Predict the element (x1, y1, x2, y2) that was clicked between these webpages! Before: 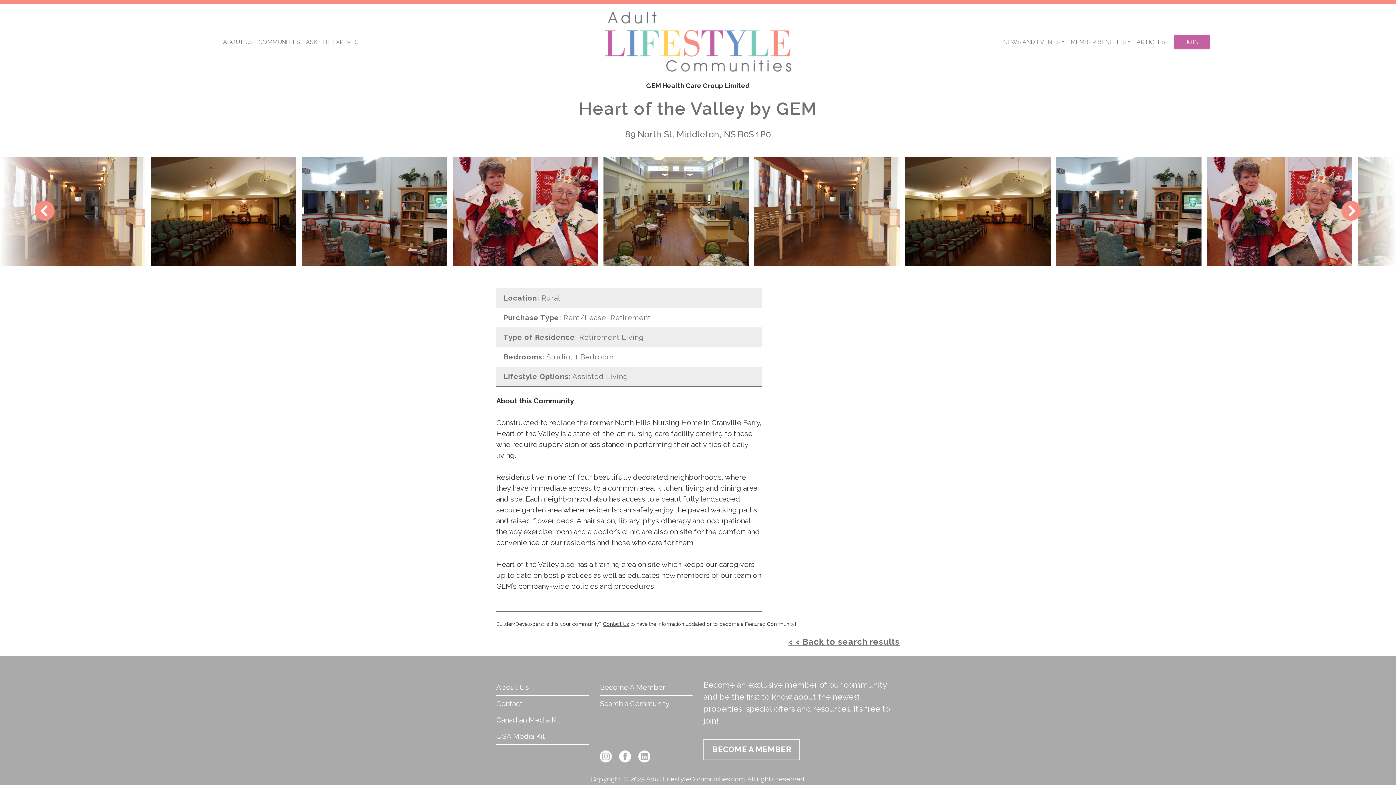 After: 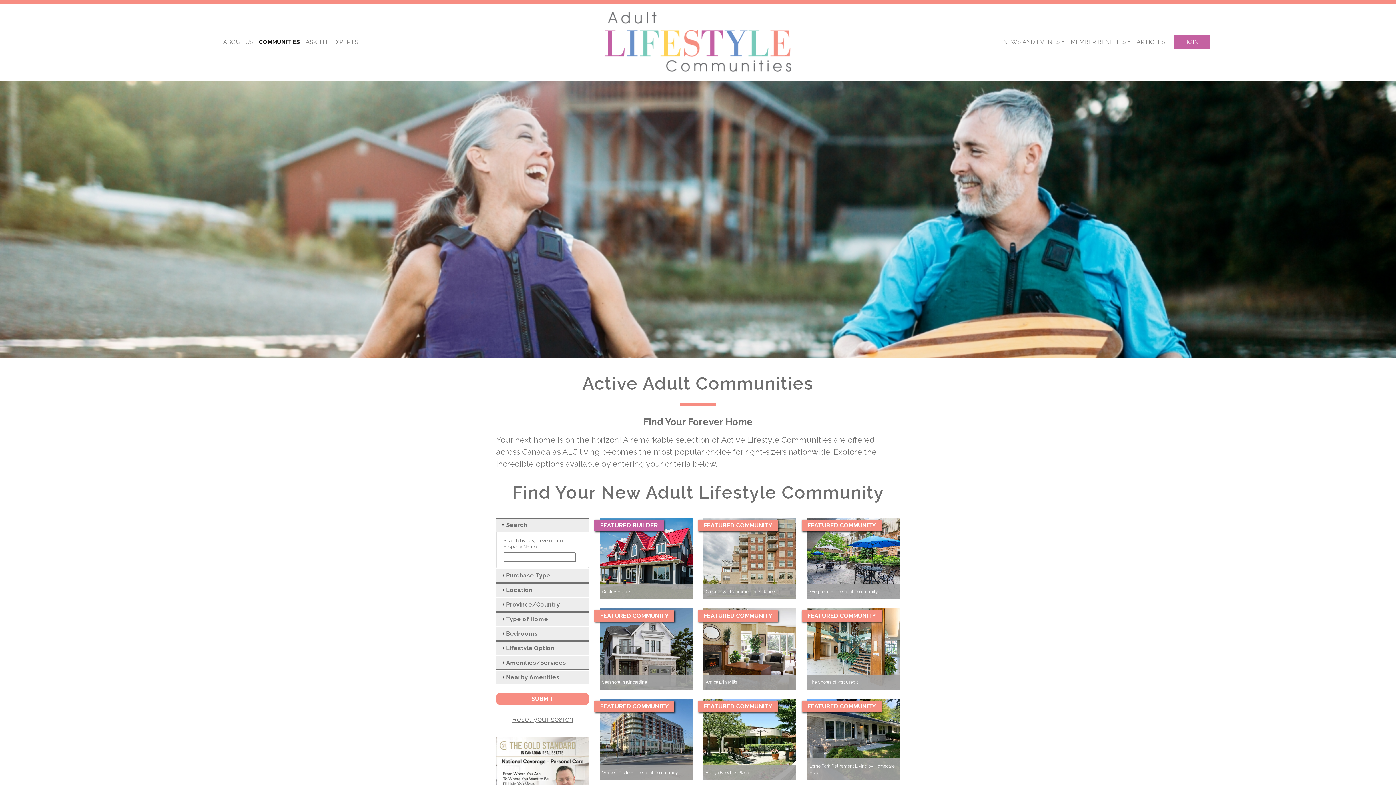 Action: label: COMMUNITIES bbox: (255, 34, 303, 49)